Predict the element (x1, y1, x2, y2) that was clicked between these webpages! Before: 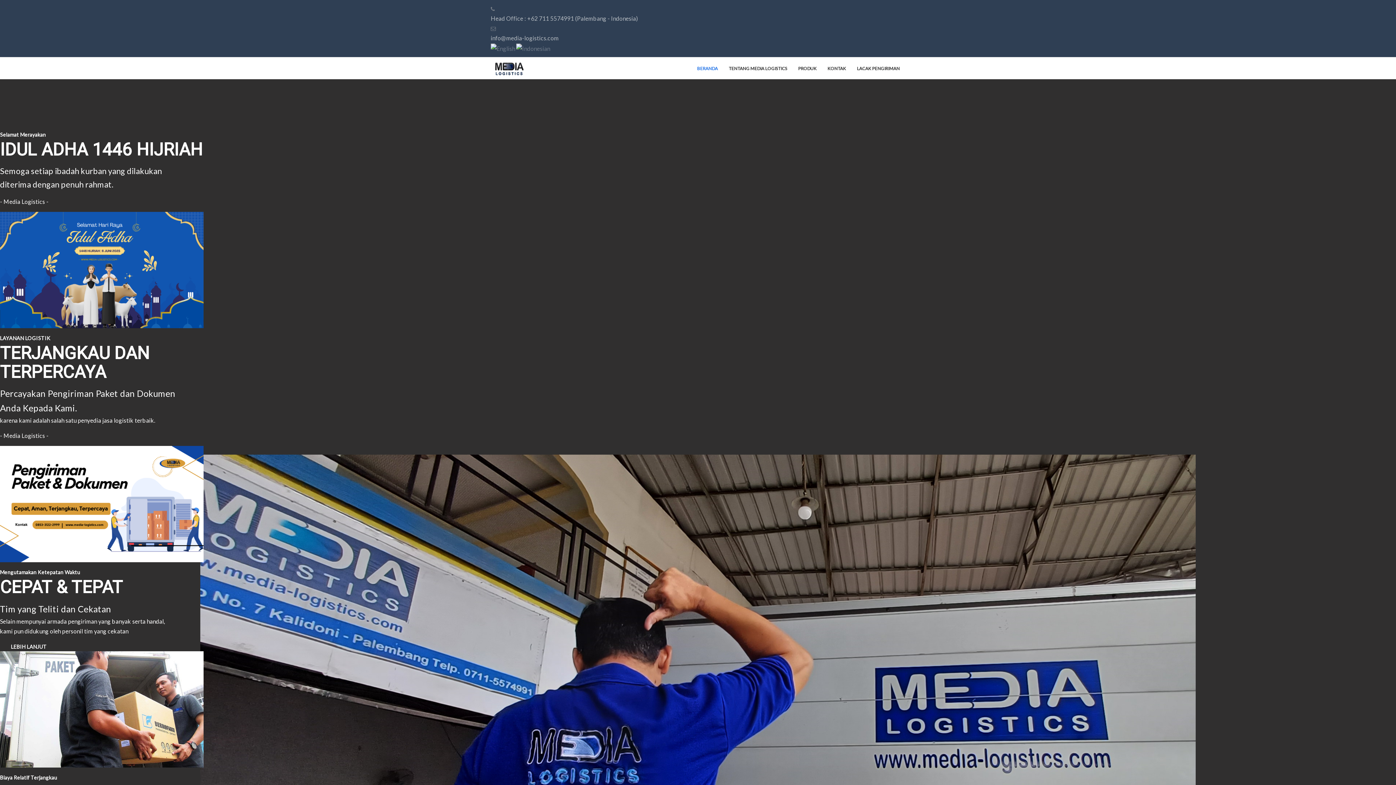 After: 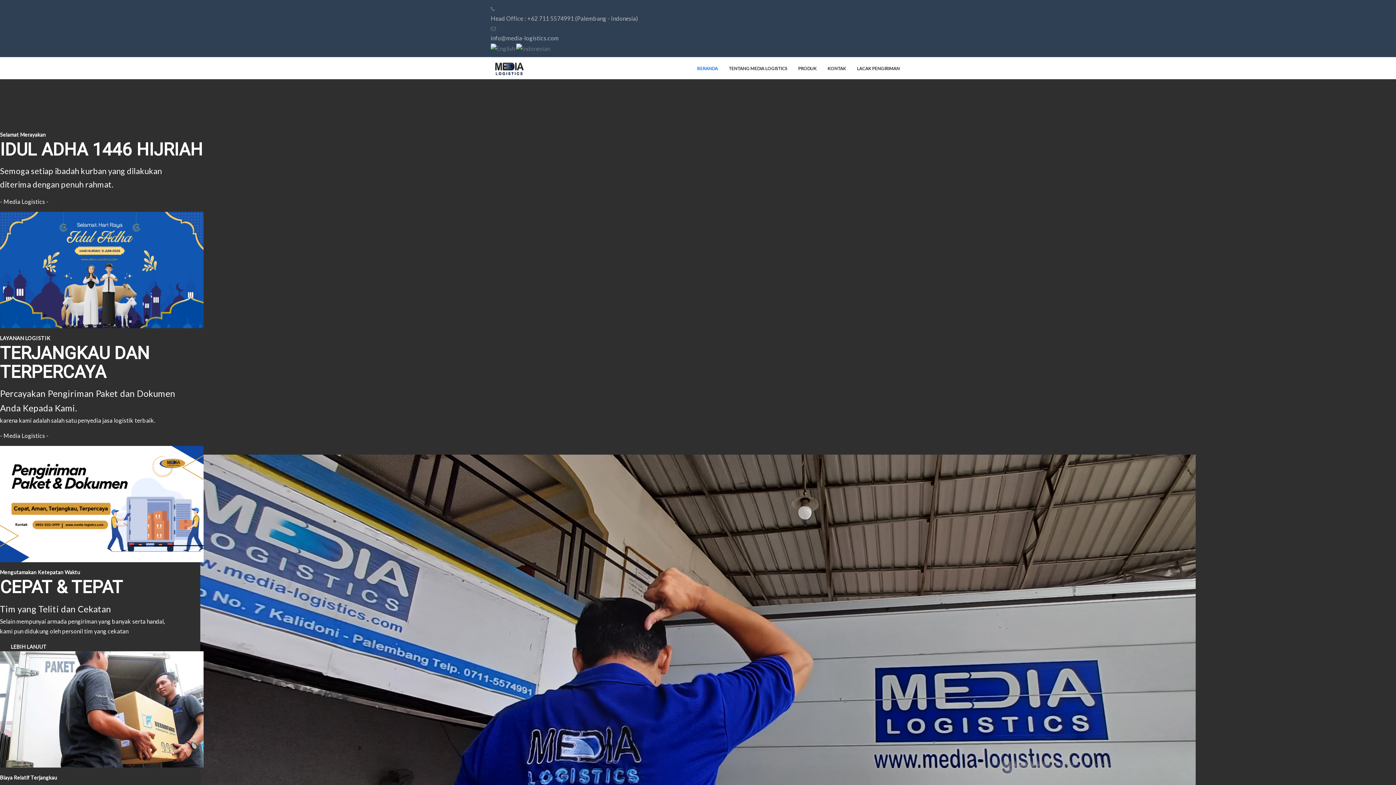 Action: bbox: (490, 61, 526, 77)